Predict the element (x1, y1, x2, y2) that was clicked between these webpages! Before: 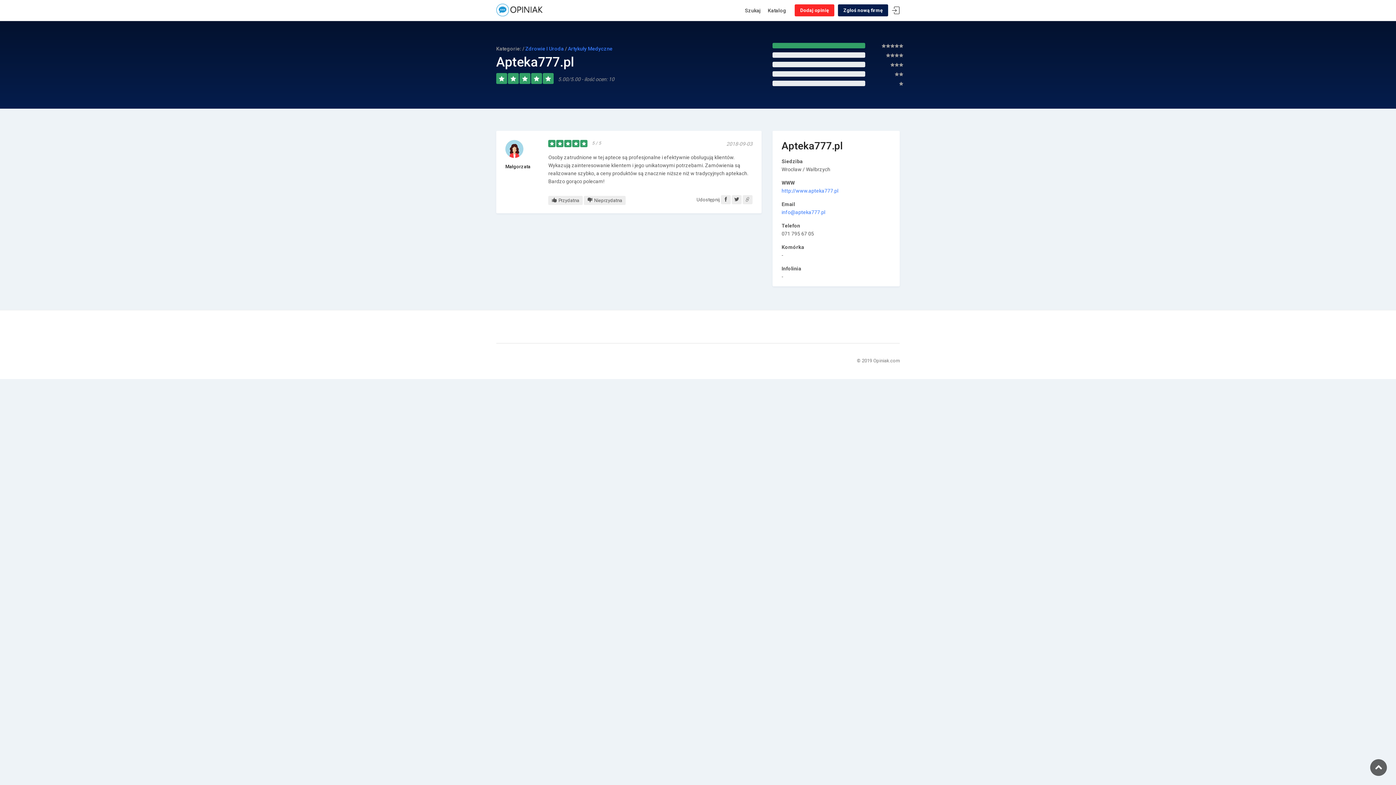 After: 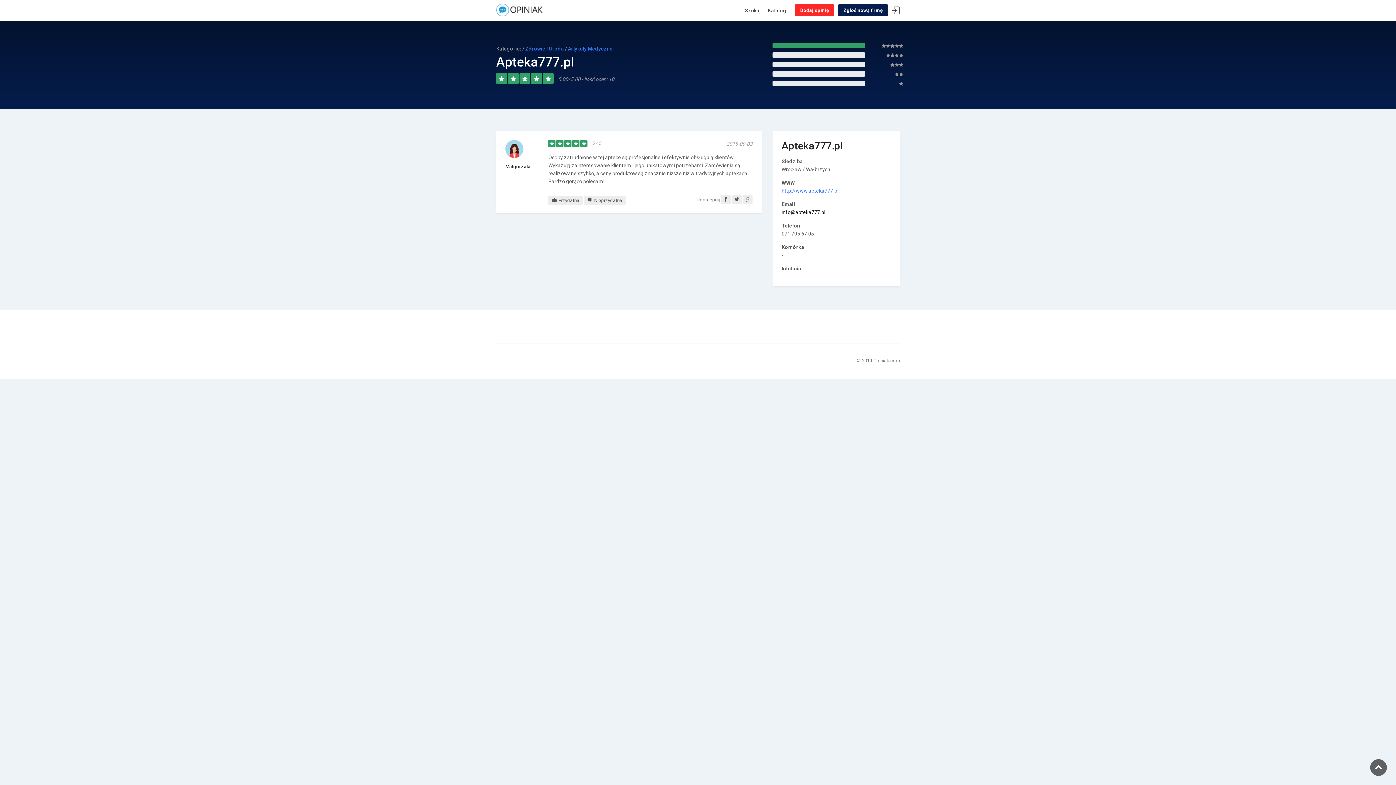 Action: bbox: (781, 209, 825, 215) label: info@apteka777.pl